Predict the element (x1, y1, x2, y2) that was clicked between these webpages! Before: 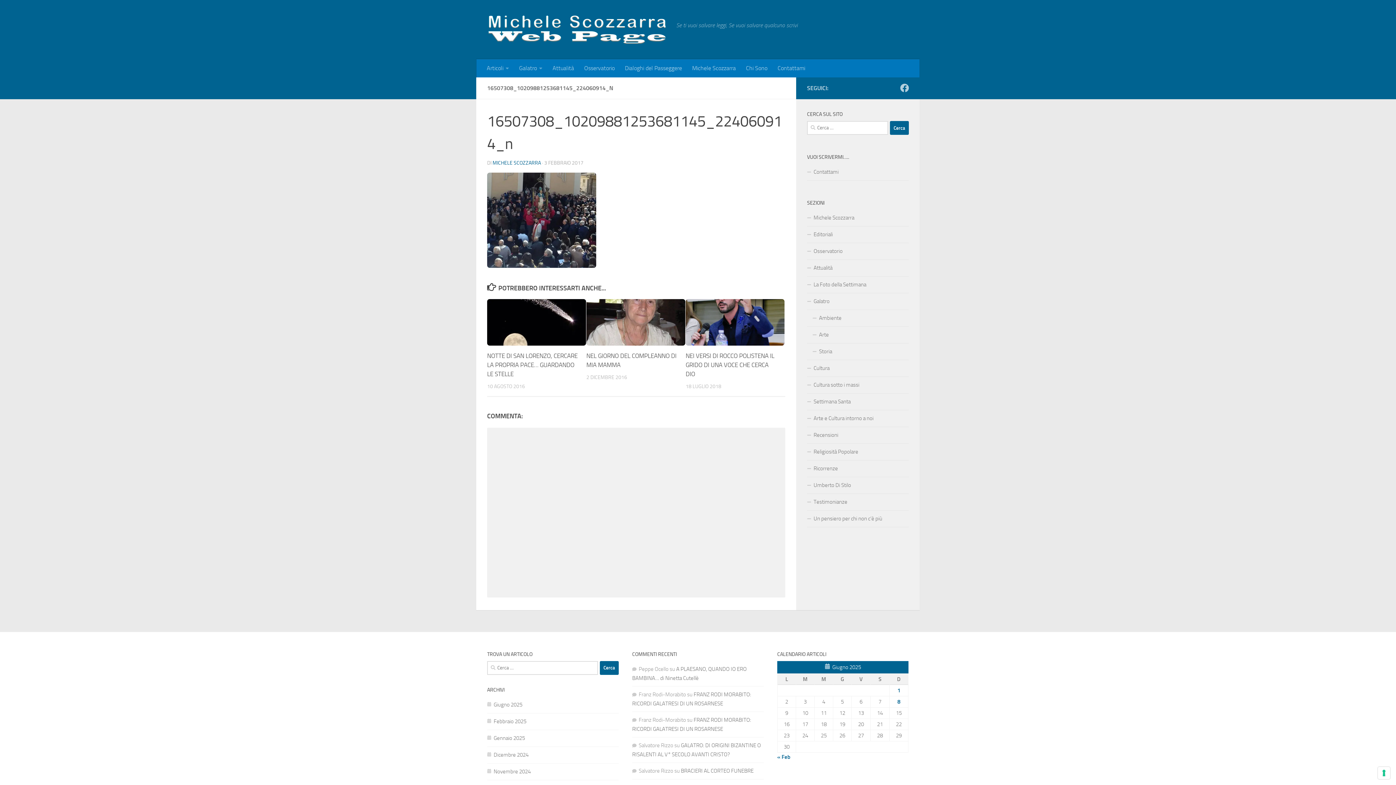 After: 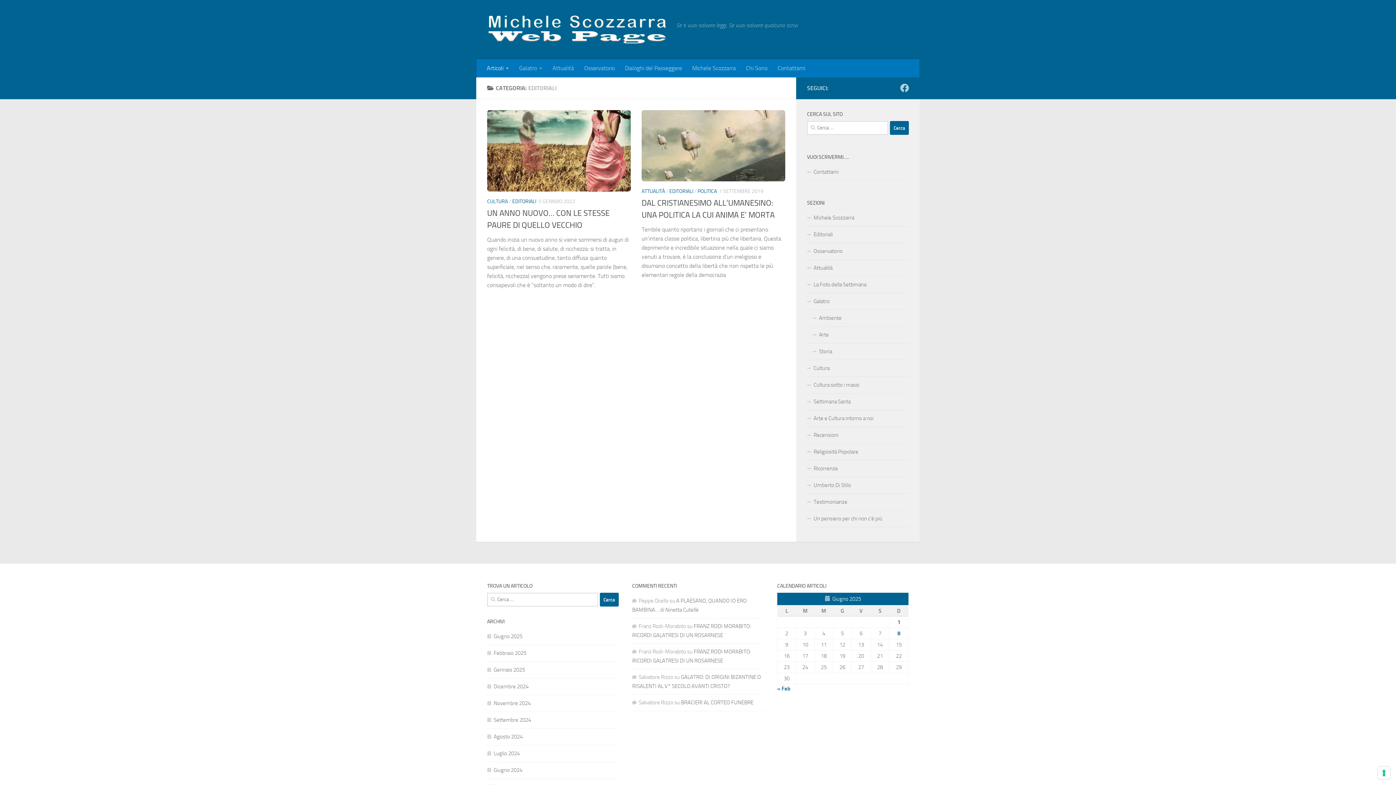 Action: label: Editoriali bbox: (807, 226, 909, 243)